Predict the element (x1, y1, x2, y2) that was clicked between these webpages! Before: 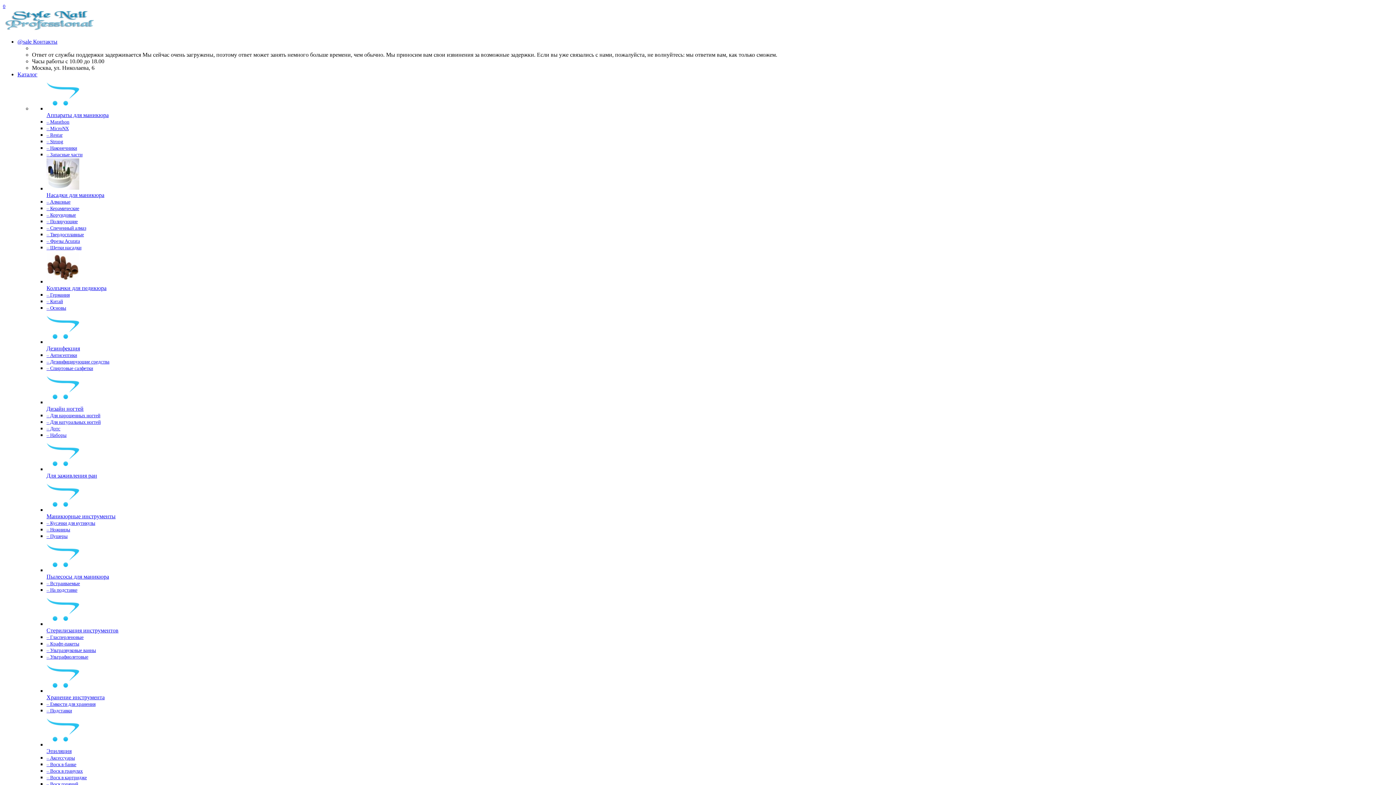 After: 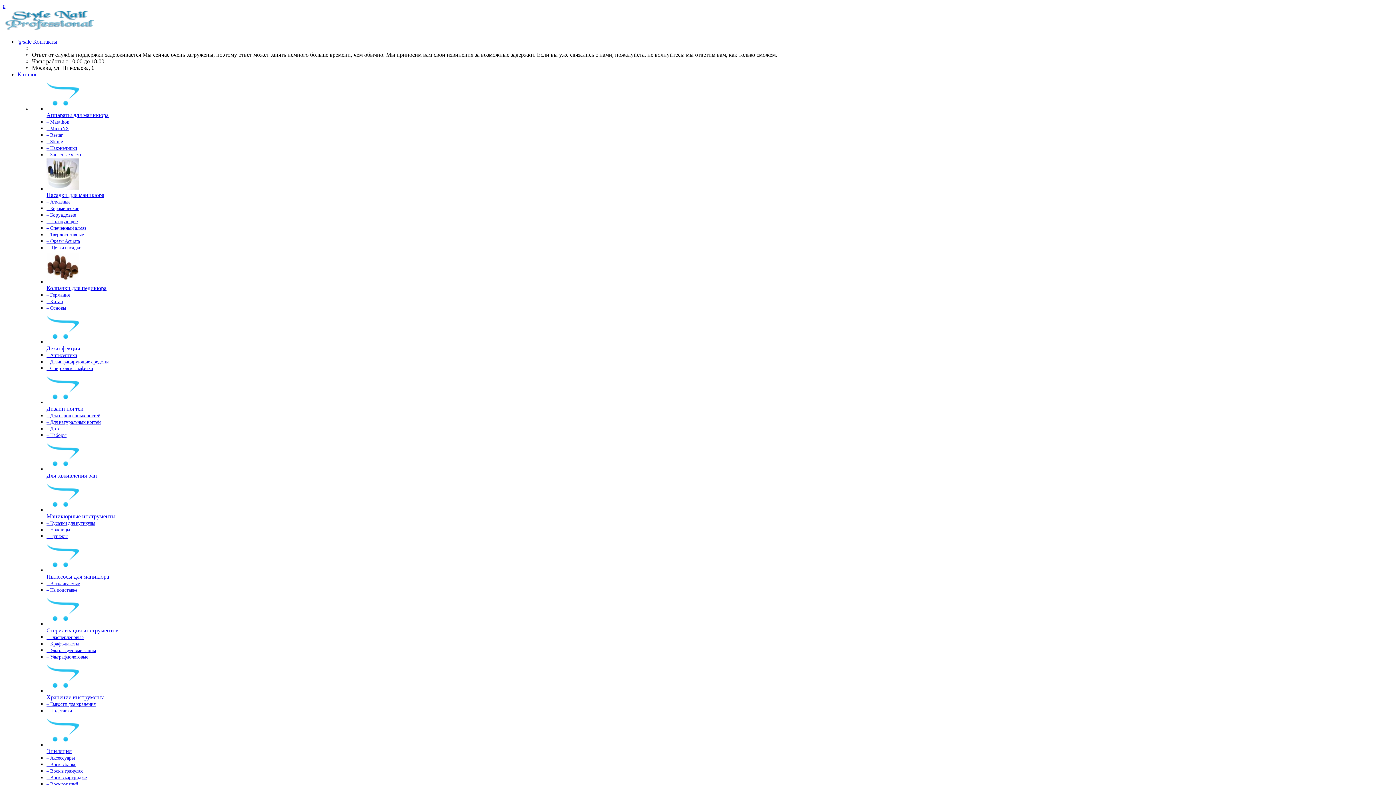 Action: bbox: (46, 425, 60, 431) label: – Дотс